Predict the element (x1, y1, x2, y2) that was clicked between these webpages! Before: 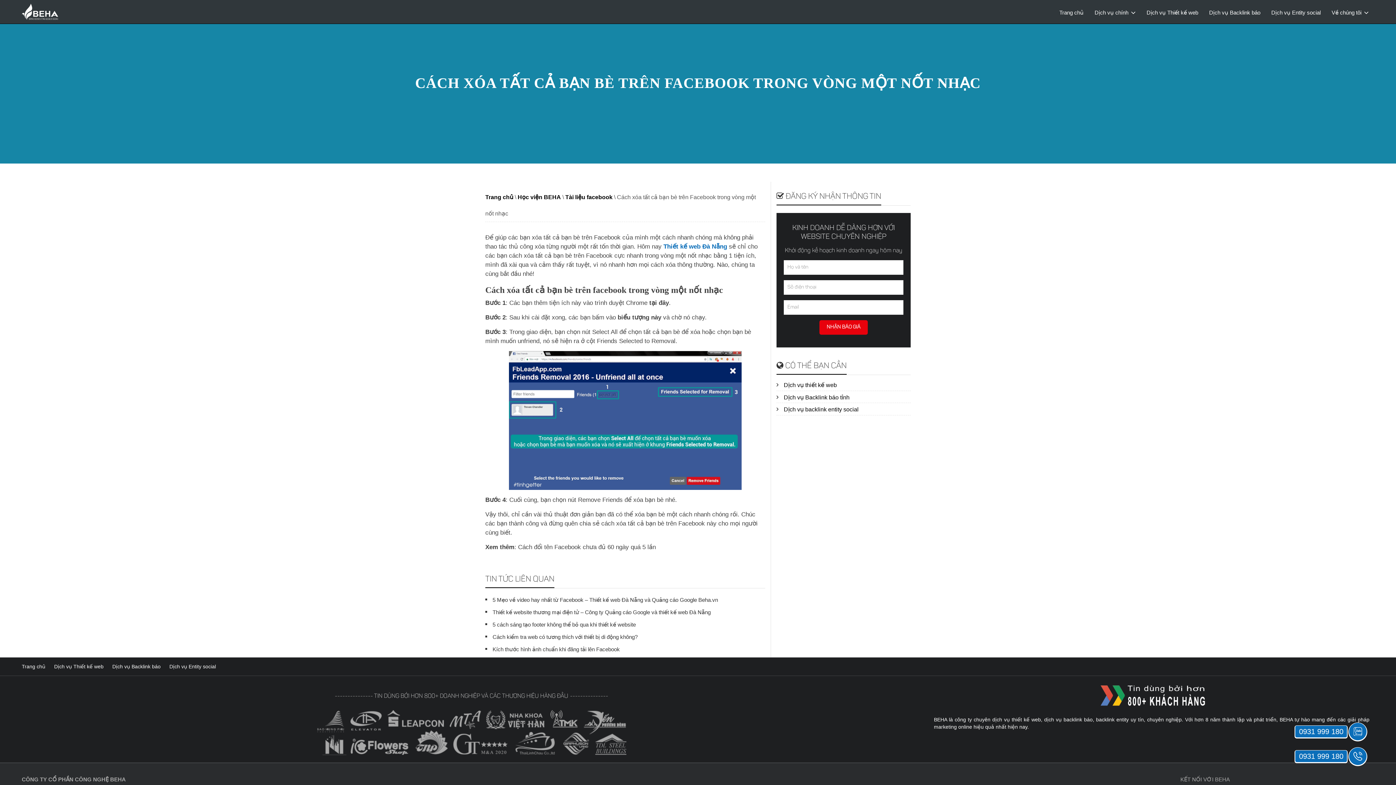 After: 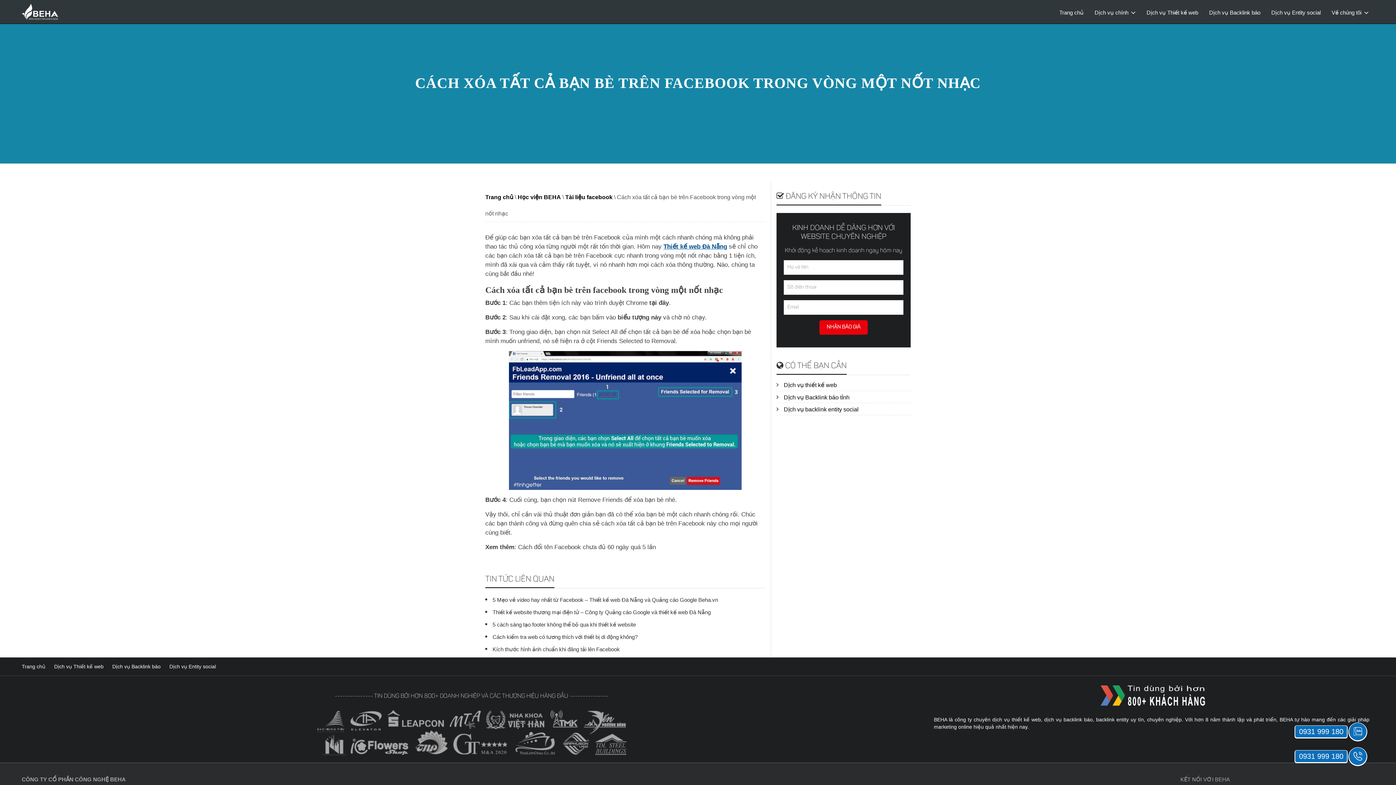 Action: bbox: (663, 243, 727, 250) label: Thiết kế web Đà Nẵng